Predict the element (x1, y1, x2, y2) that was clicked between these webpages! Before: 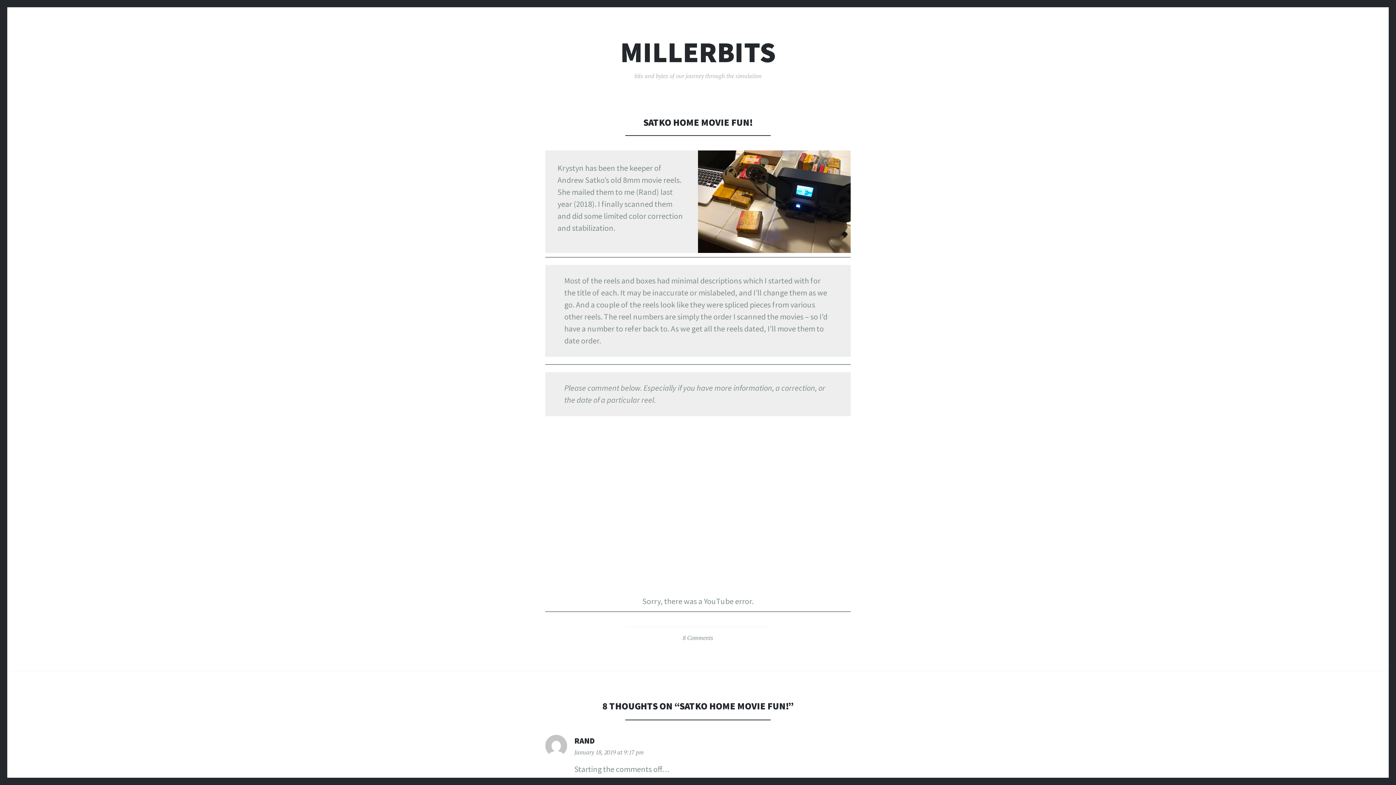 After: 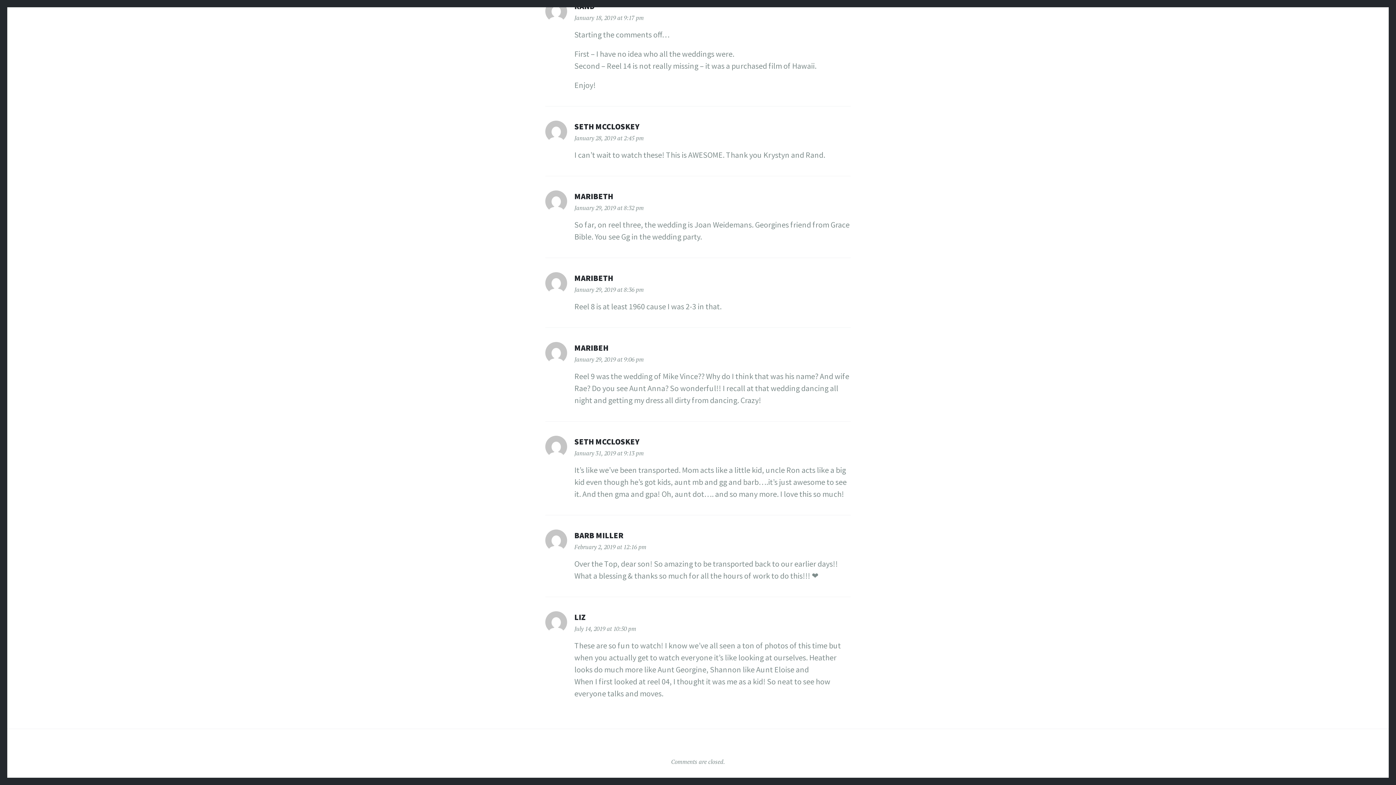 Action: label: January 18, 2019 at 9:17 pm bbox: (574, 748, 644, 756)